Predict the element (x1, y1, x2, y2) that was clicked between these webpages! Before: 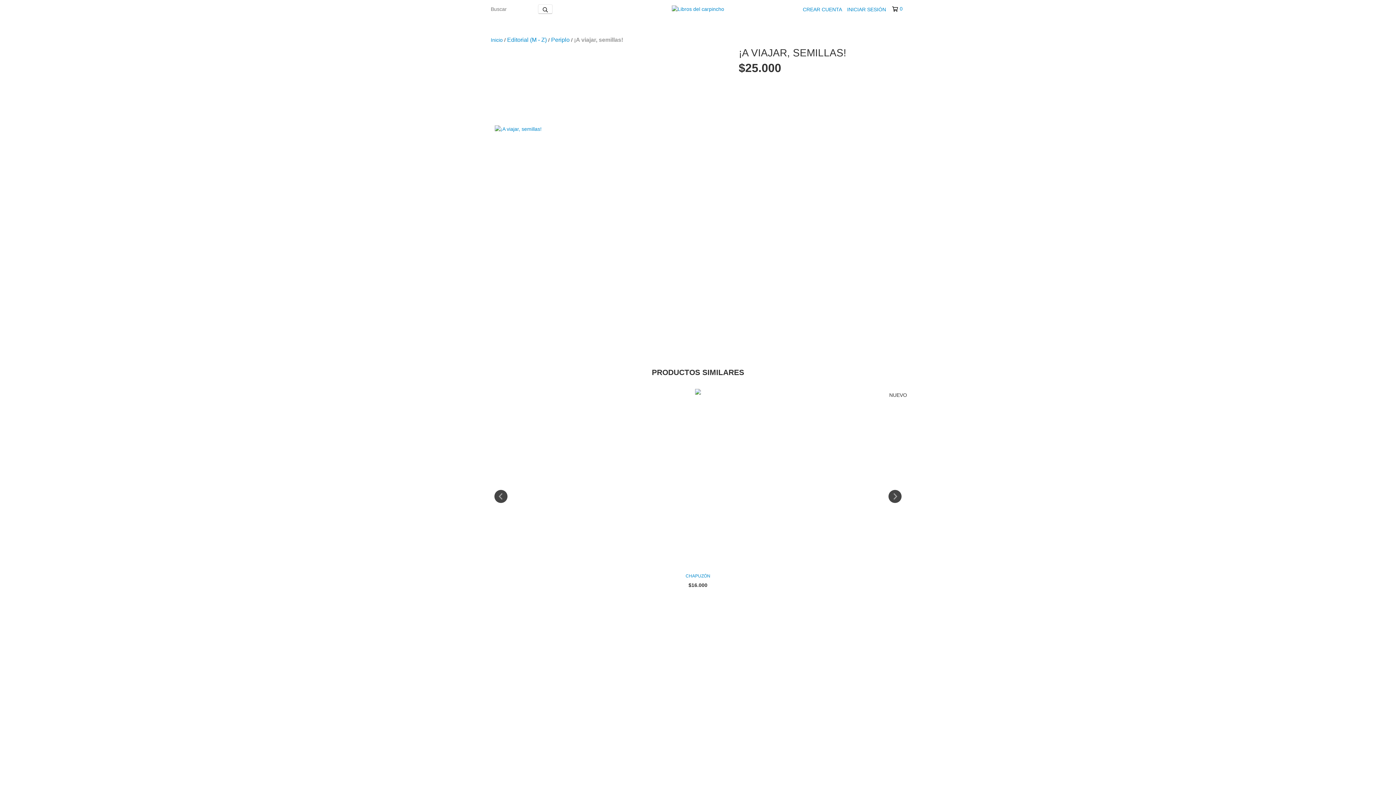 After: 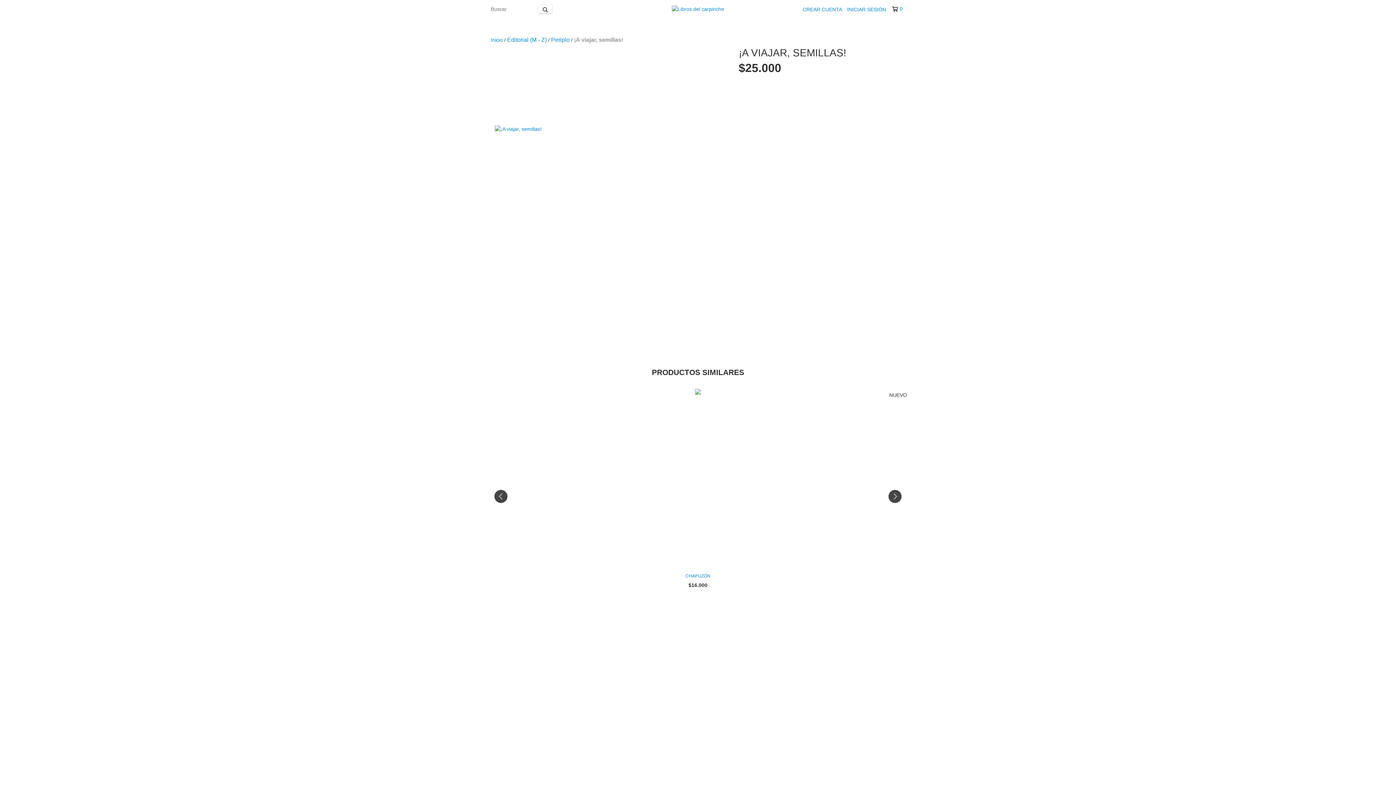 Action: label: 0 bbox: (892, 5, 902, 12)